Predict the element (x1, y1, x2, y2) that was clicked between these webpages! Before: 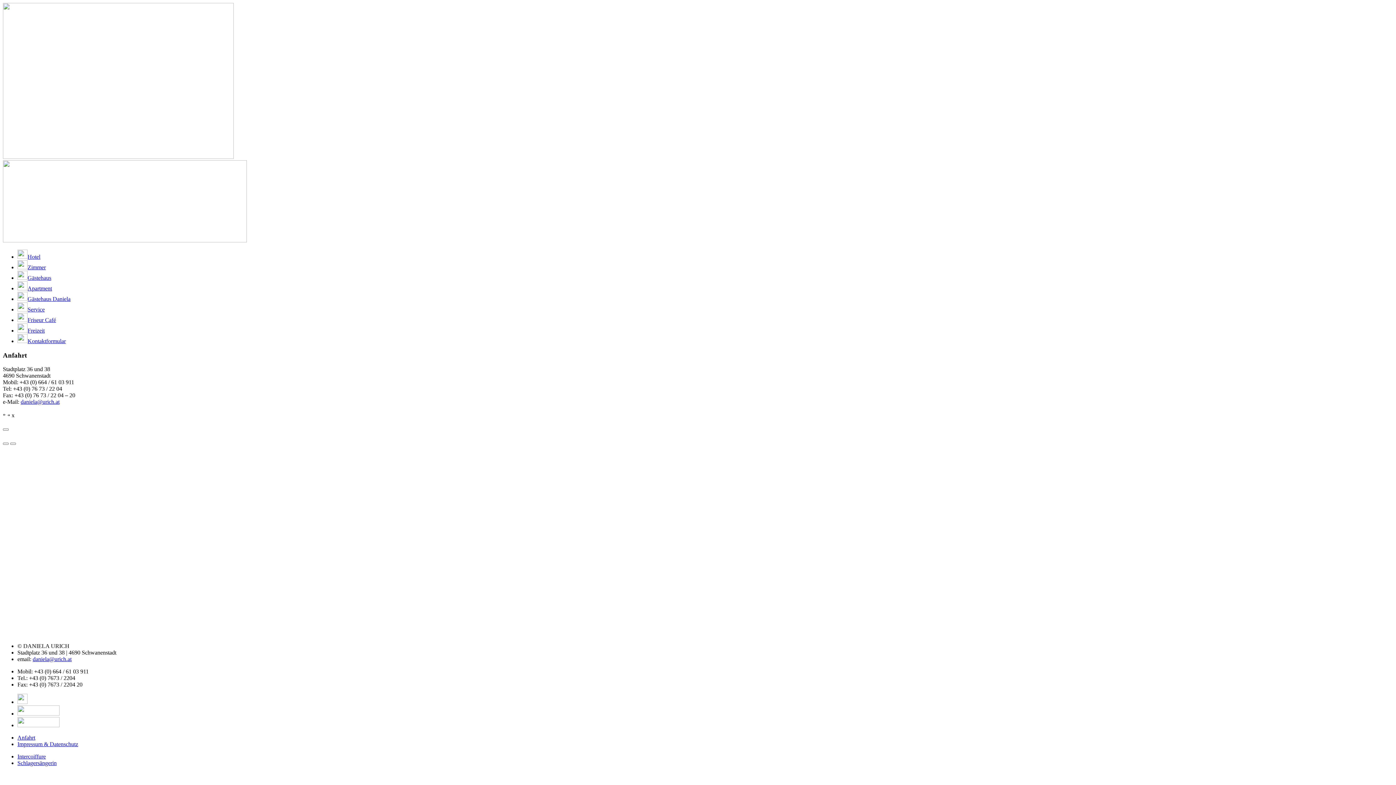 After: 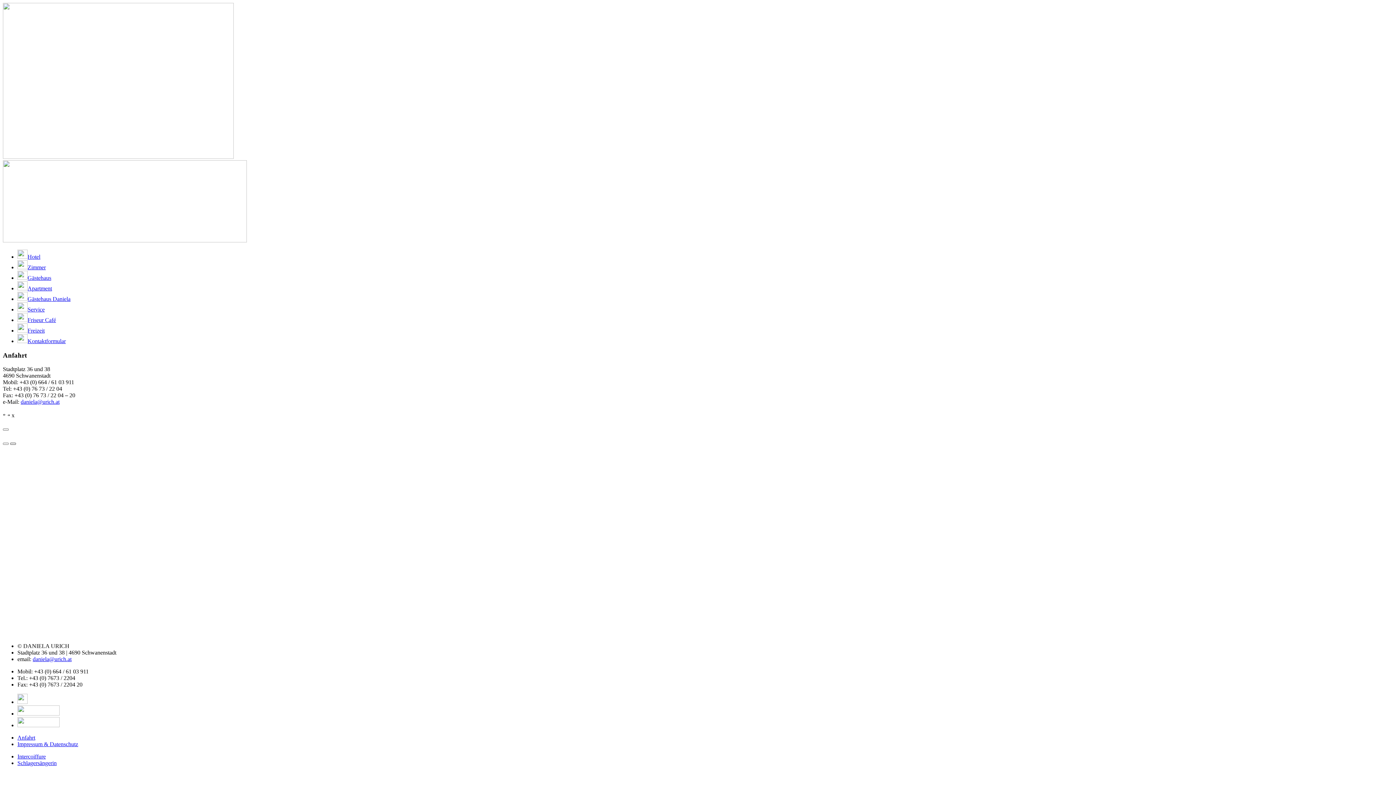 Action: bbox: (10, 443, 16, 445)